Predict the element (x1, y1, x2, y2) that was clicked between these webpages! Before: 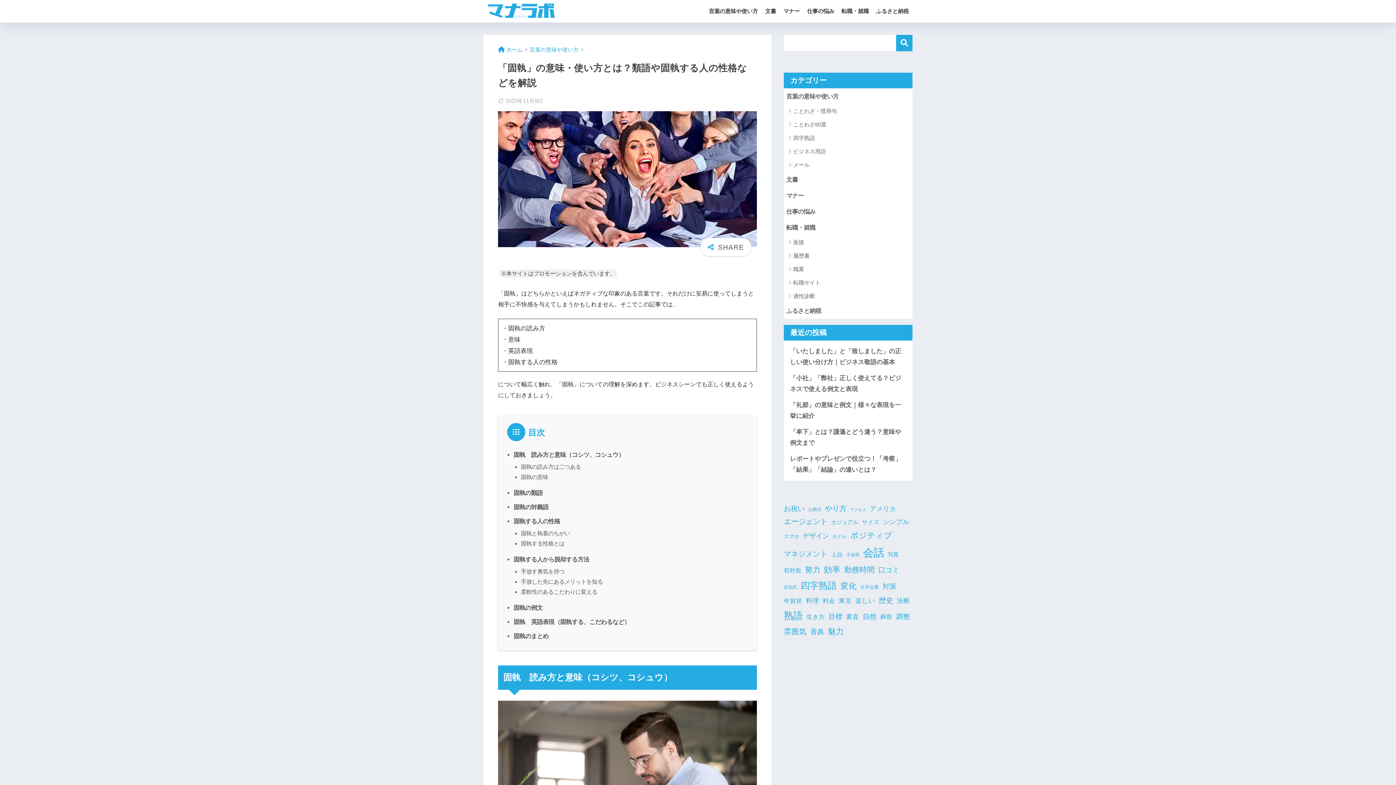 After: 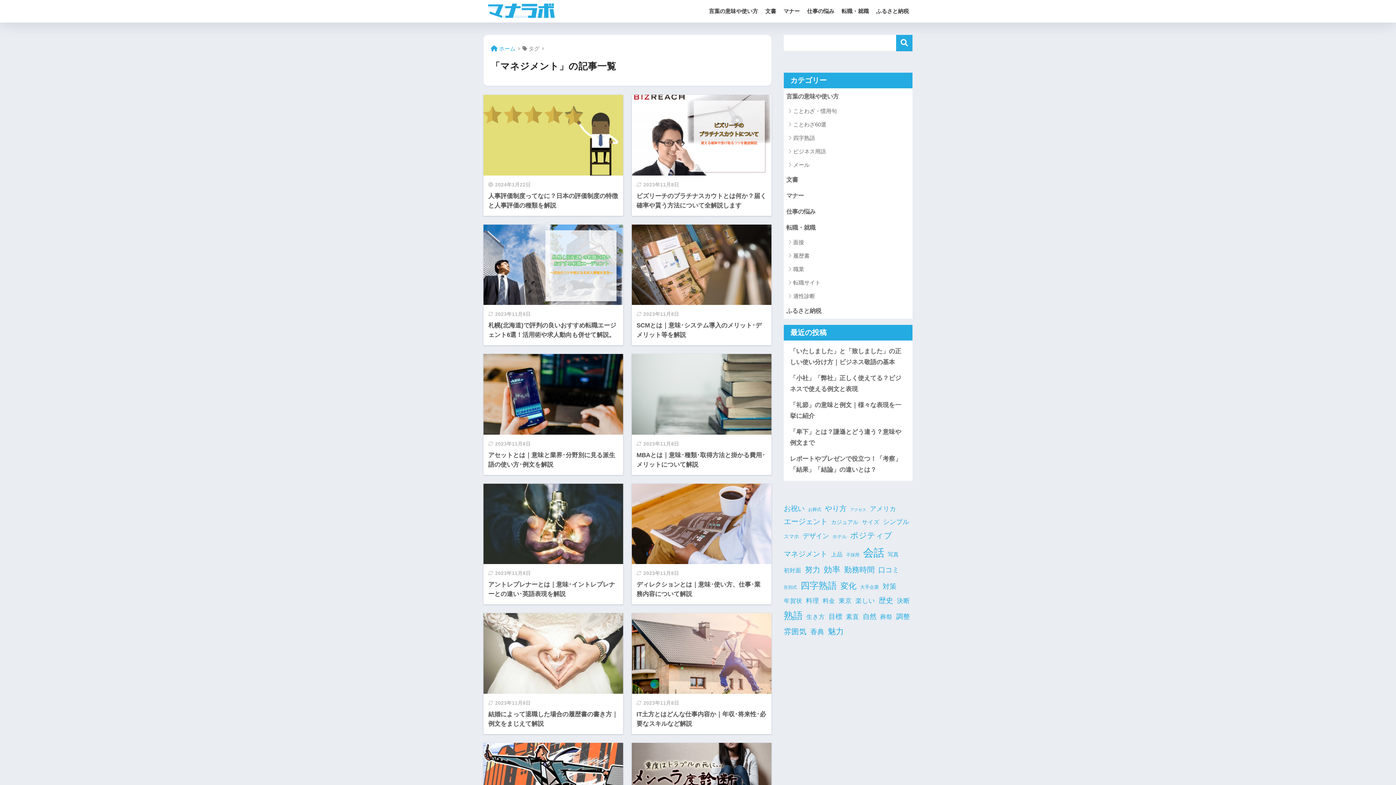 Action: bbox: (784, 547, 827, 560) label: マネジメント (18個の項目)